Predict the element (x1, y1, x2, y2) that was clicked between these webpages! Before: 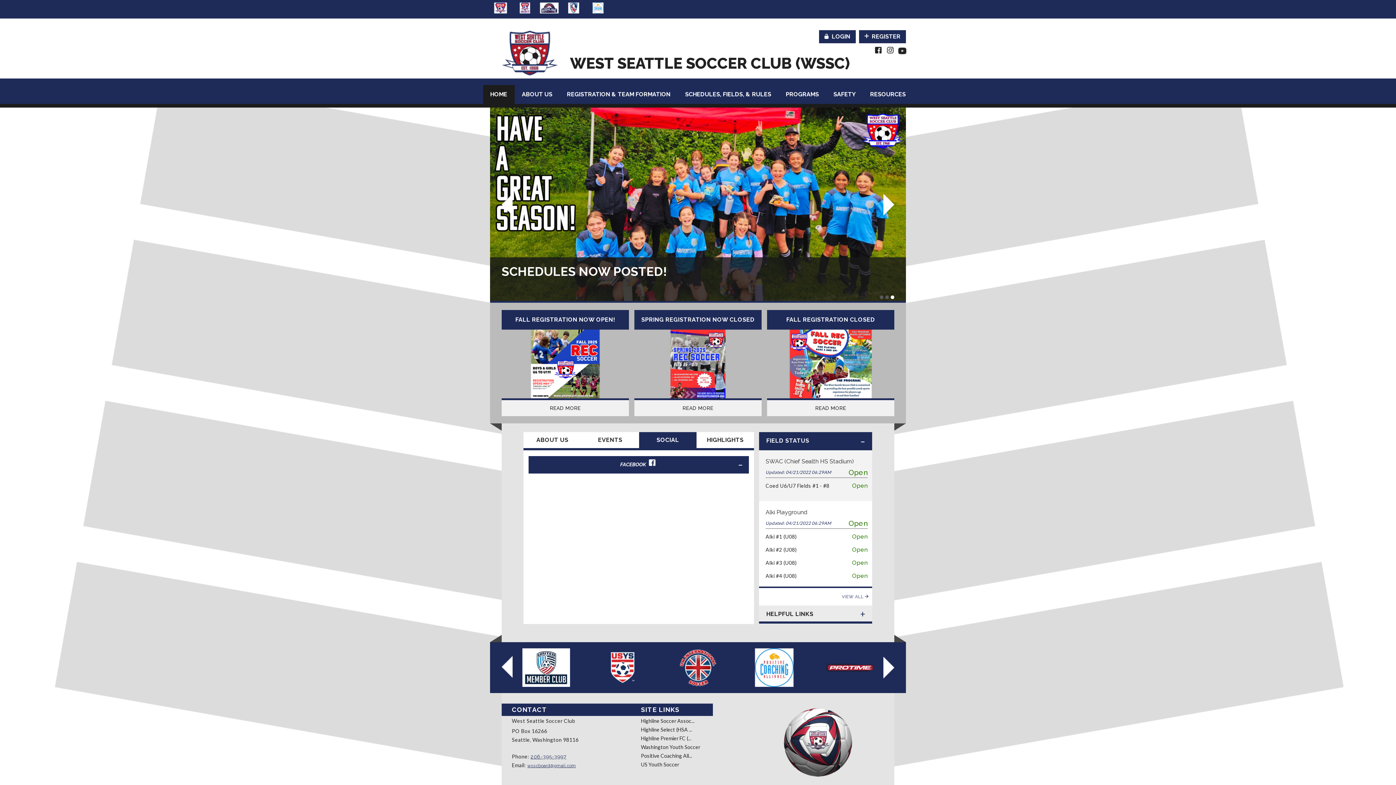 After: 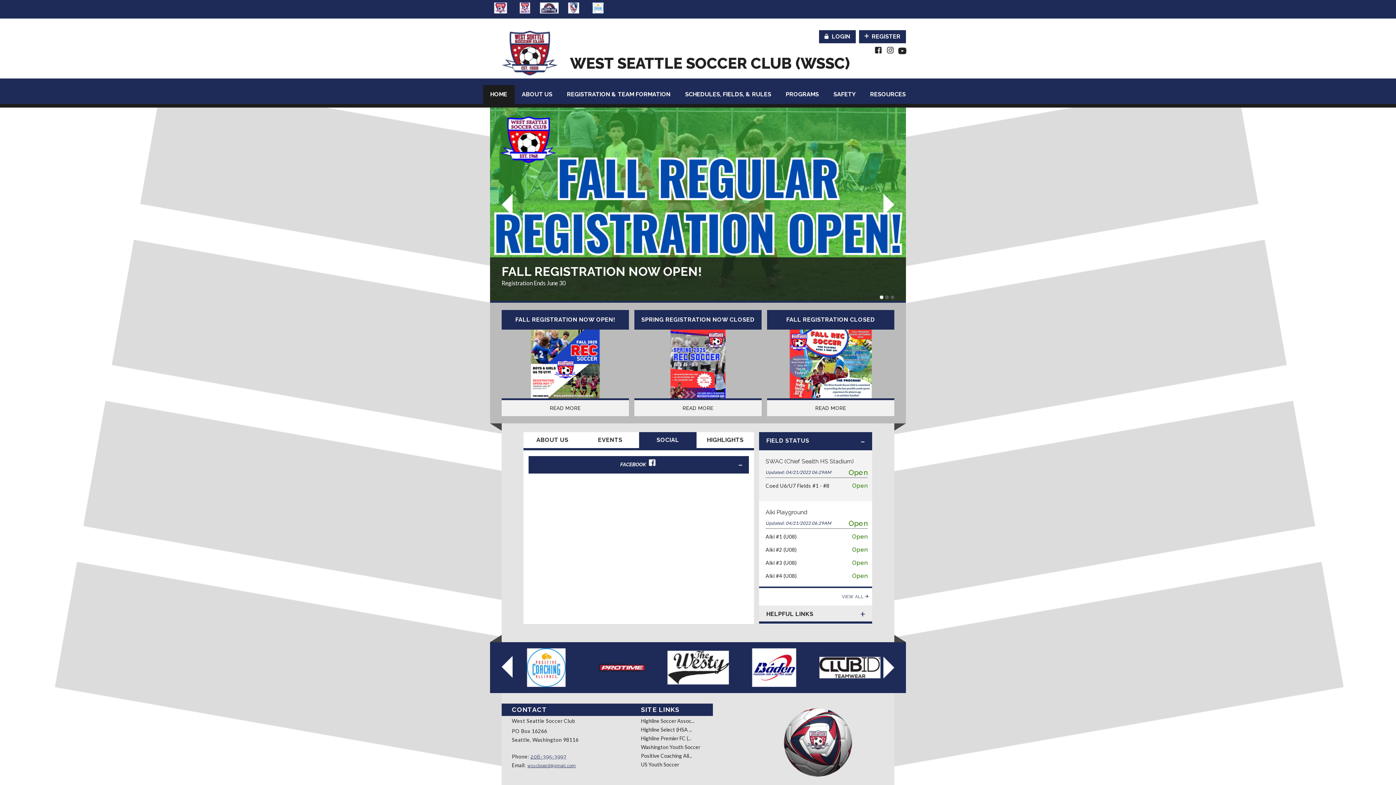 Action: bbox: (880, 295, 883, 299) label: 1